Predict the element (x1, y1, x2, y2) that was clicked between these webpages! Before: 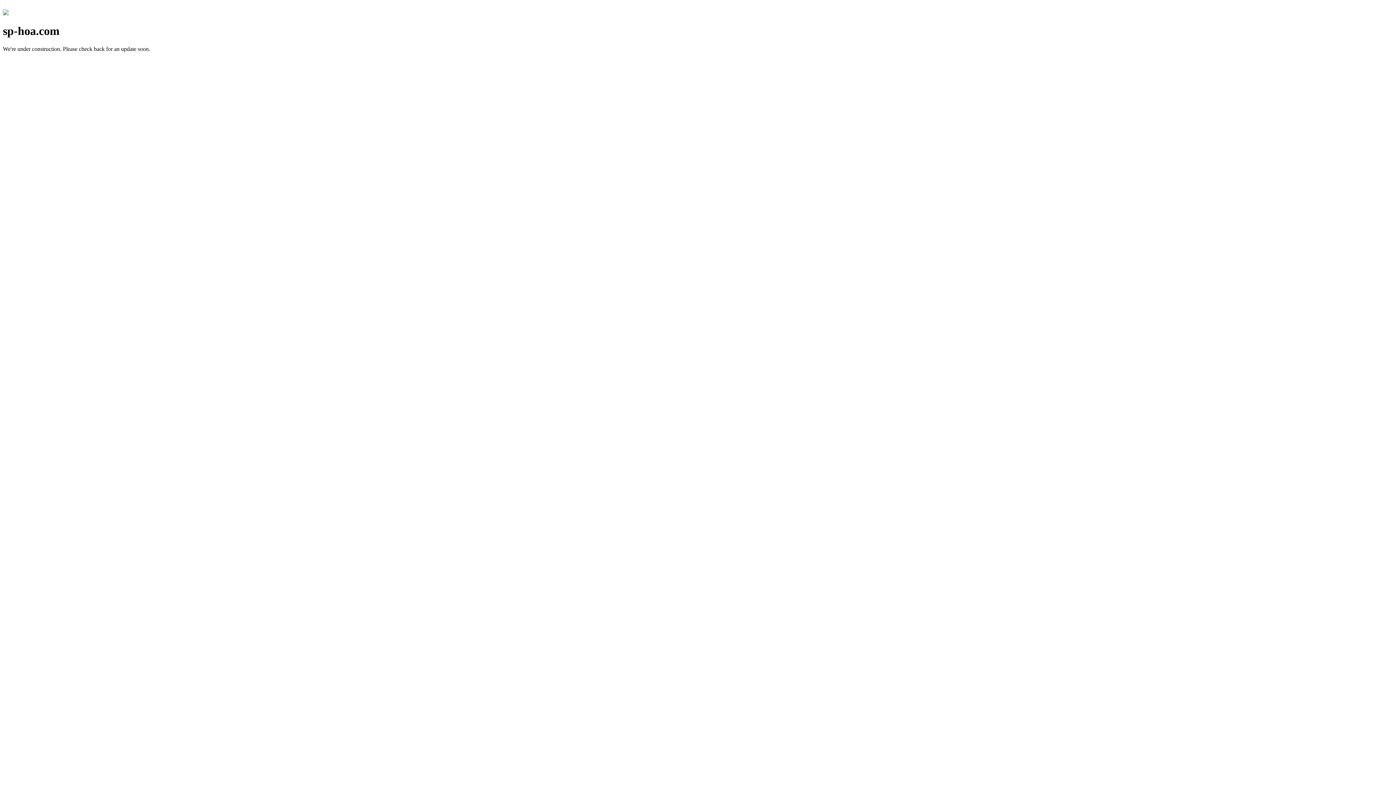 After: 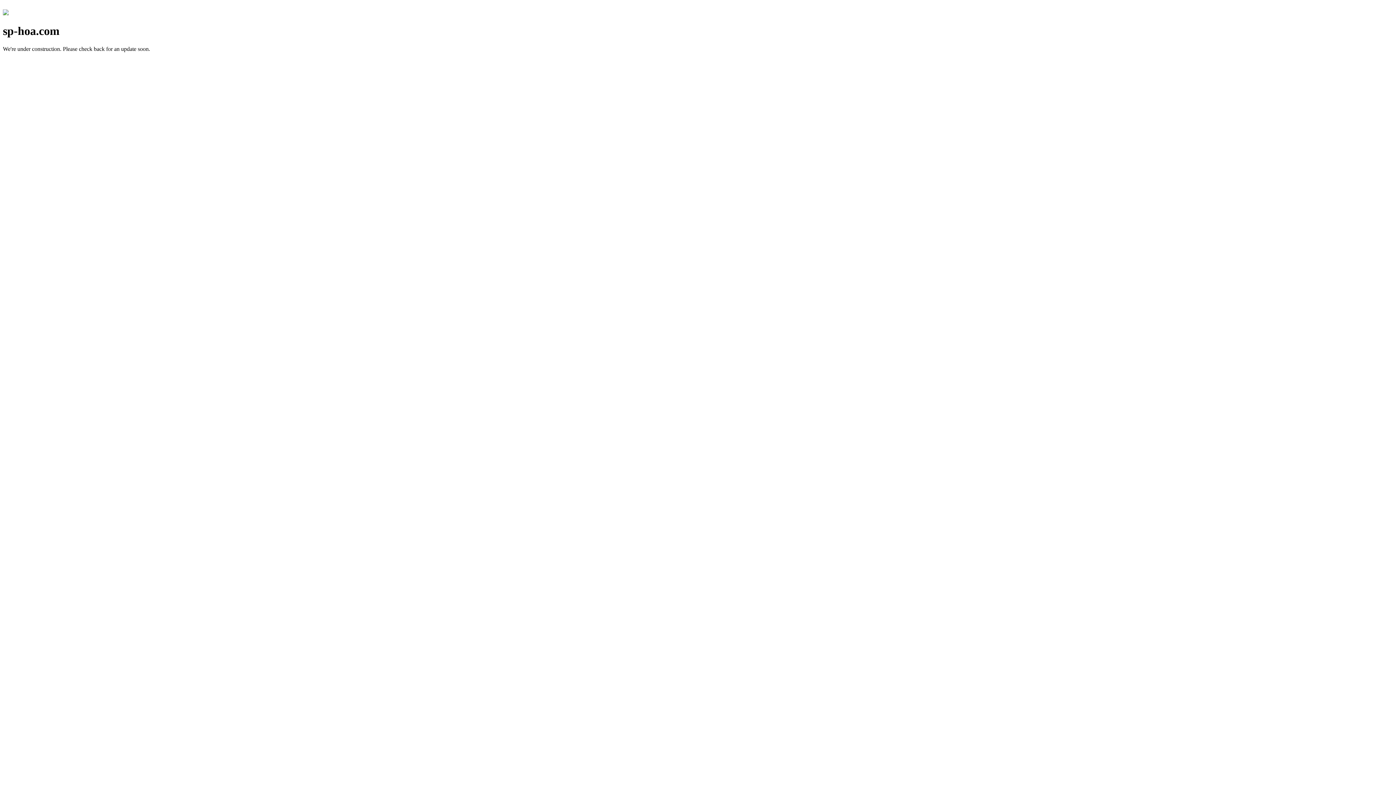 Action: bbox: (2, 10, 8, 16)